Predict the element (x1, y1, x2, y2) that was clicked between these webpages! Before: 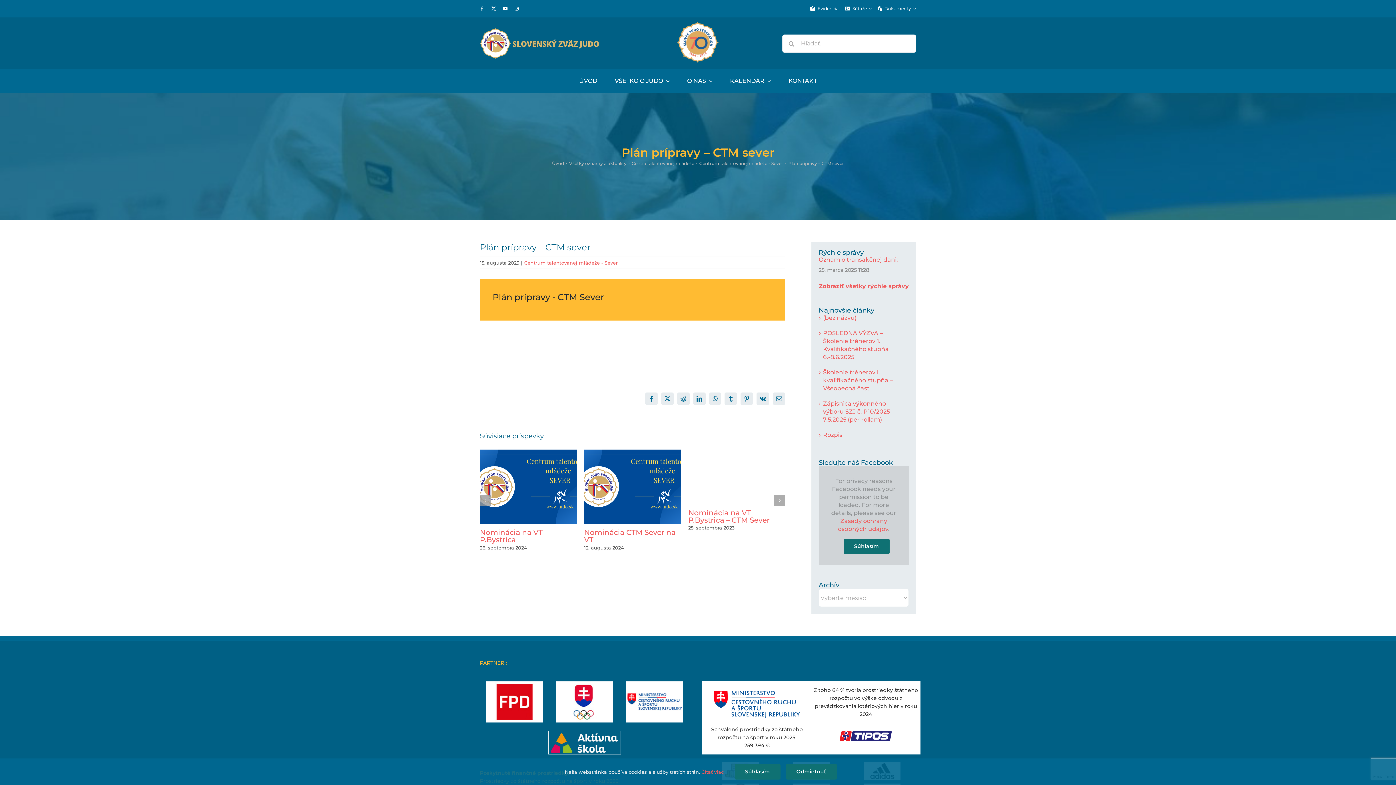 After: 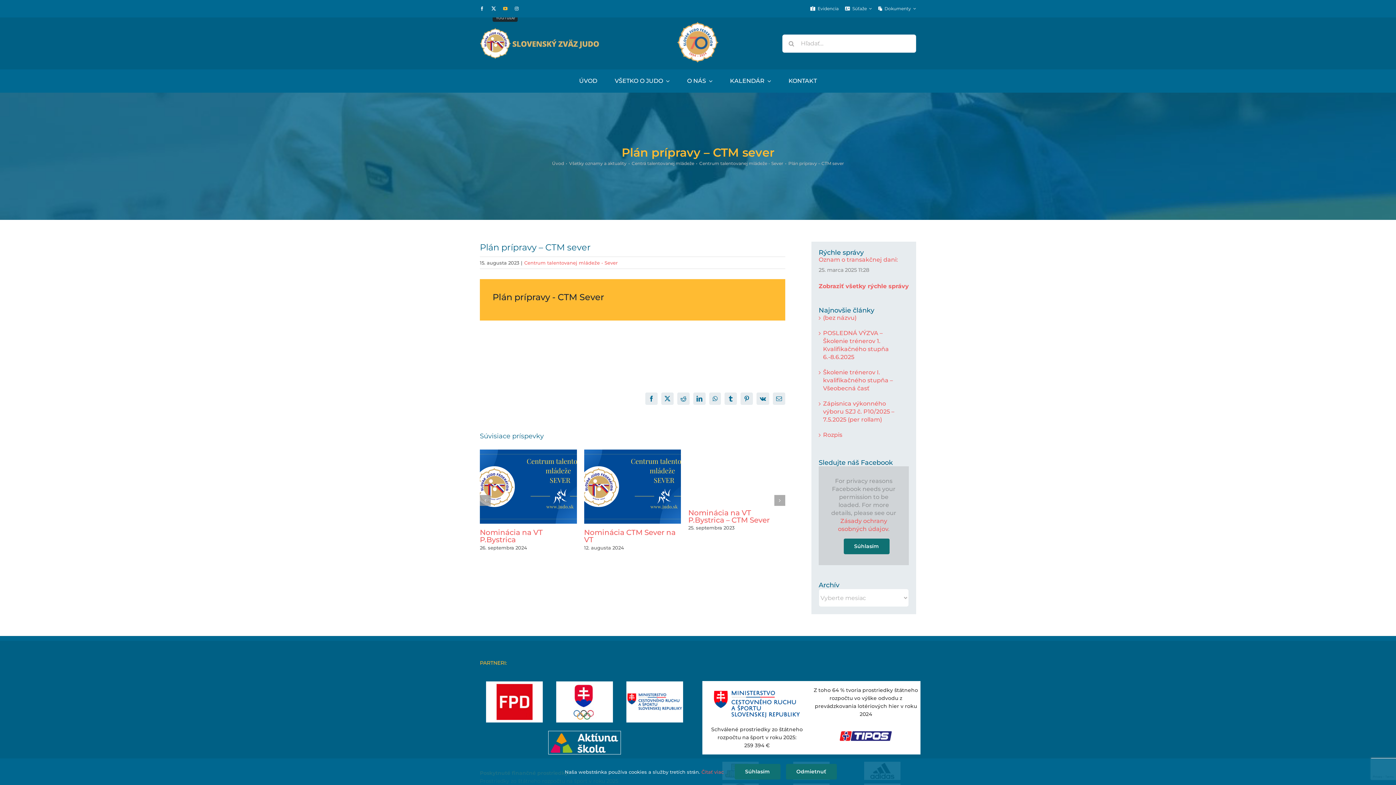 Action: bbox: (503, 6, 507, 10) label: youtube